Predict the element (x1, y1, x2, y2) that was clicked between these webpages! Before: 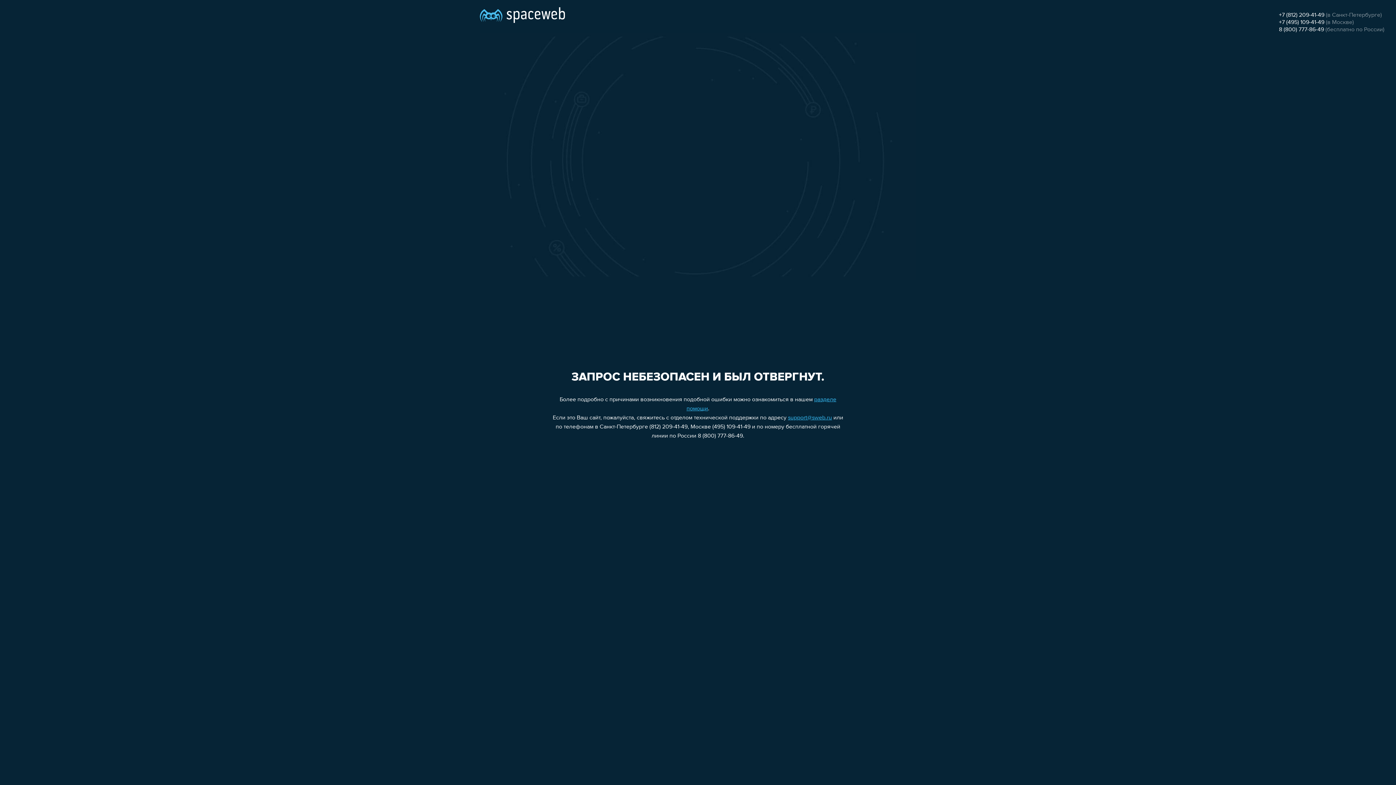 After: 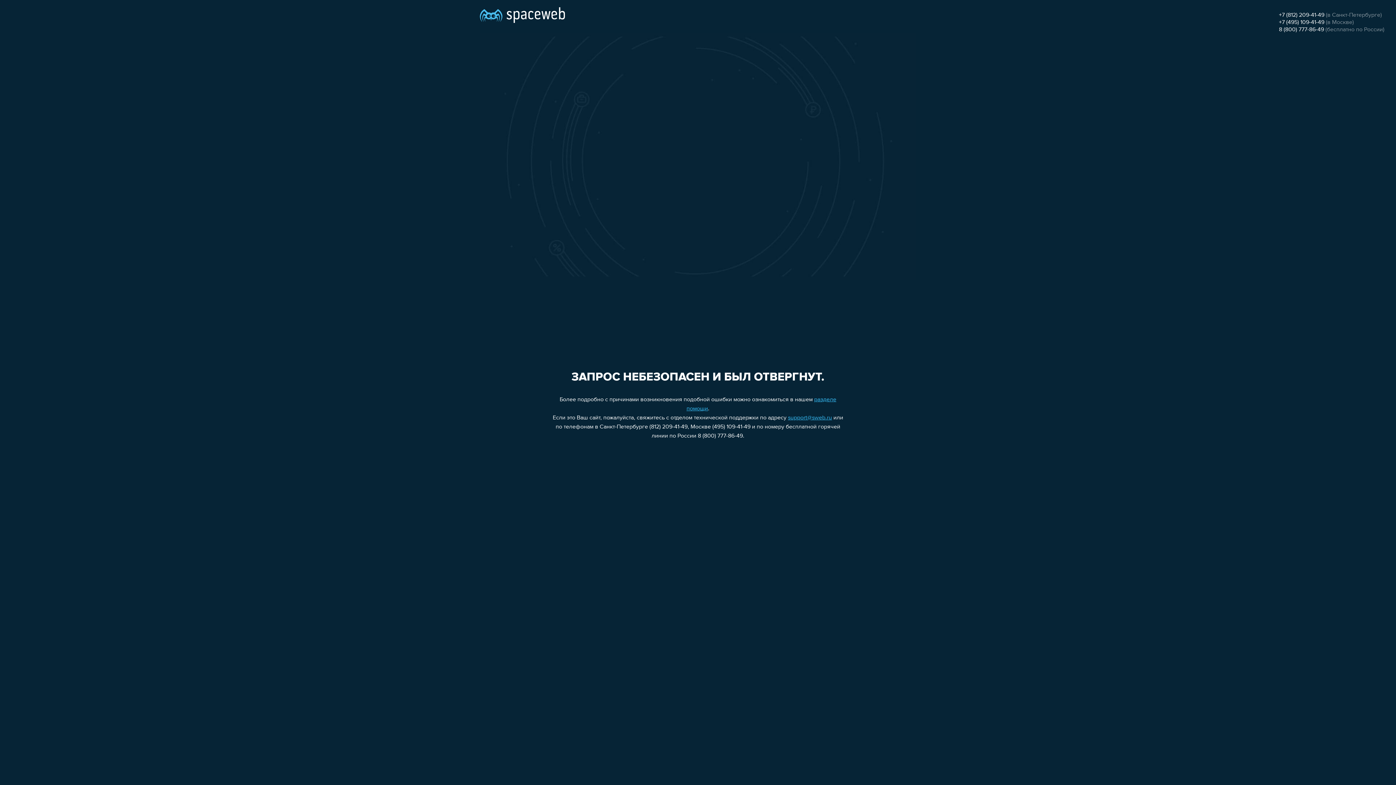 Action: bbox: (1279, 19, 1324, 25) label: +7 (495) 109-41-49